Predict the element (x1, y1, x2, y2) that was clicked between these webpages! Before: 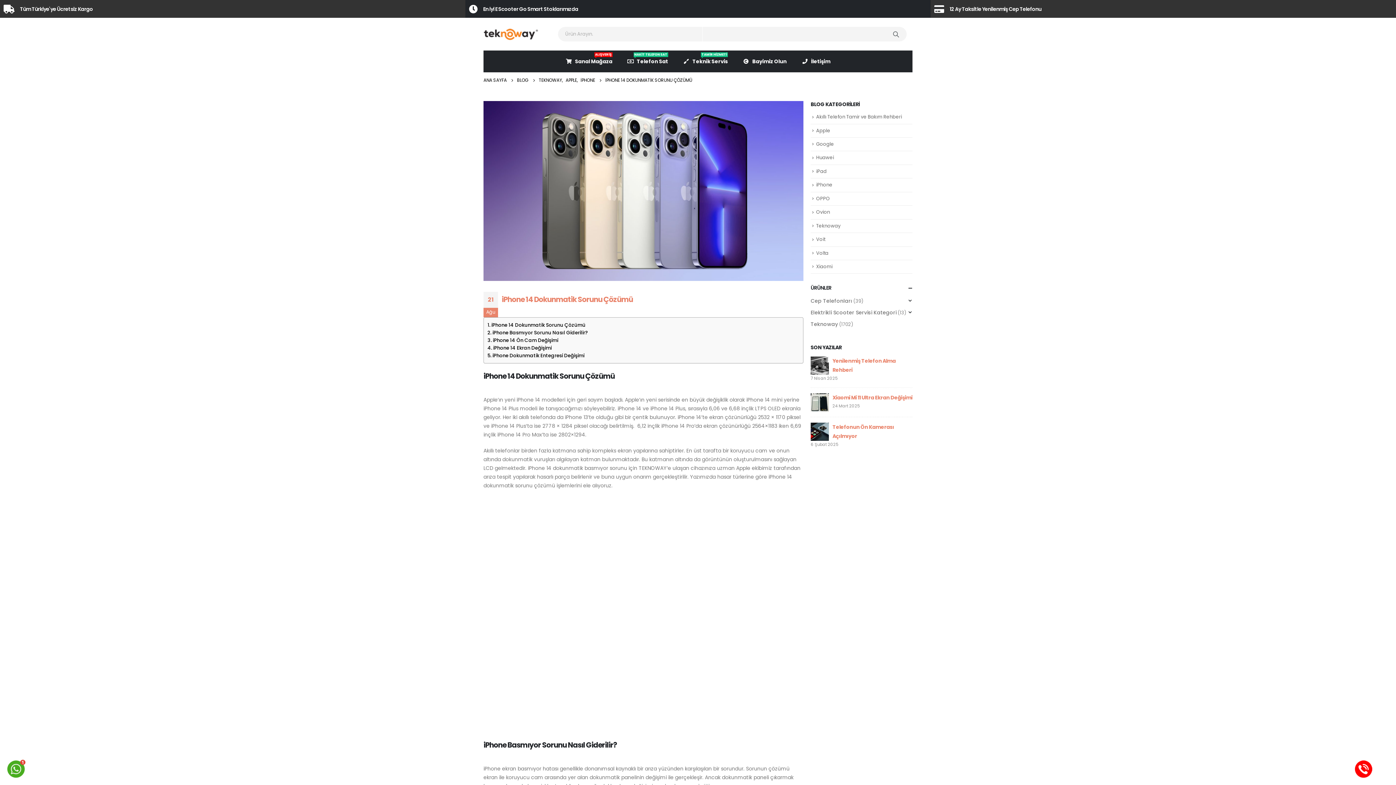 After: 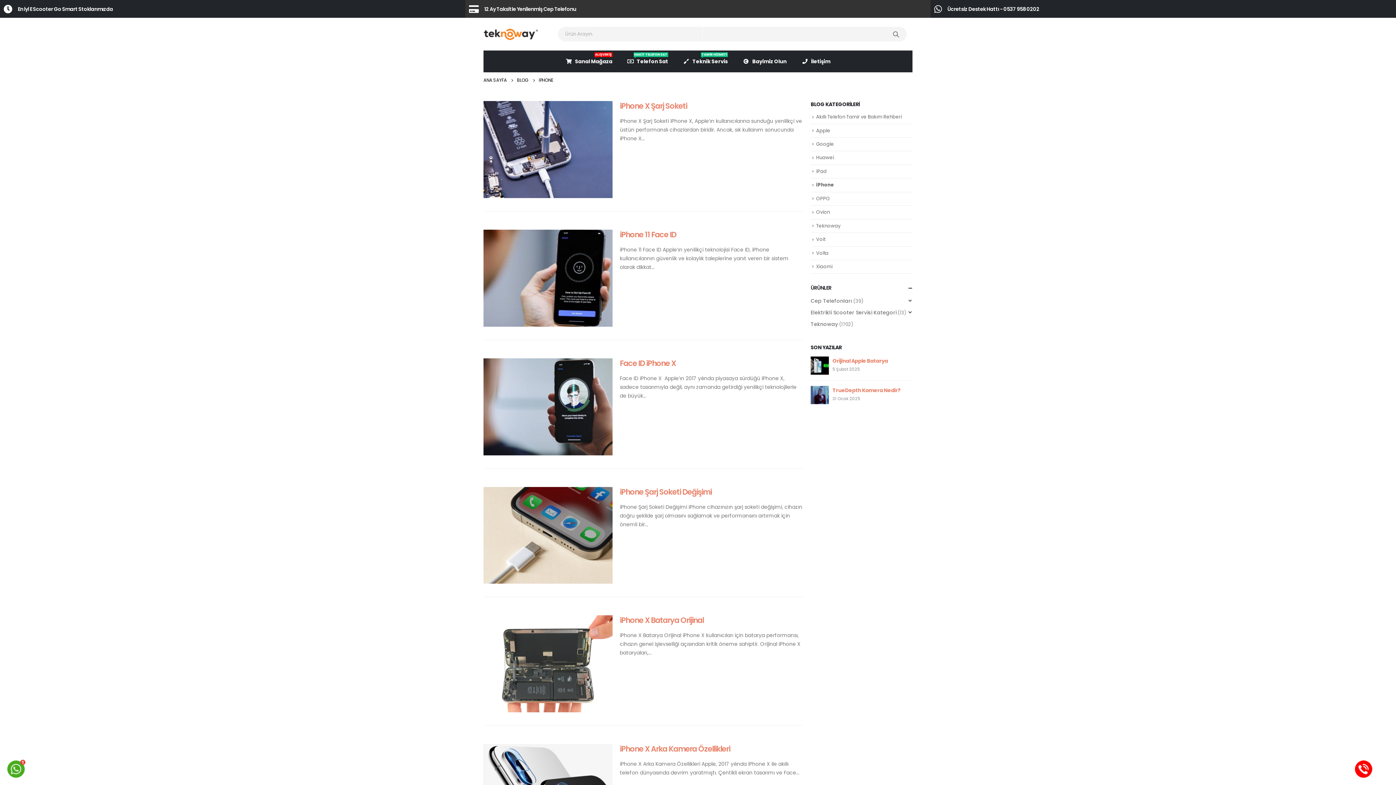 Action: bbox: (580, 76, 595, 84) label: İPHONE